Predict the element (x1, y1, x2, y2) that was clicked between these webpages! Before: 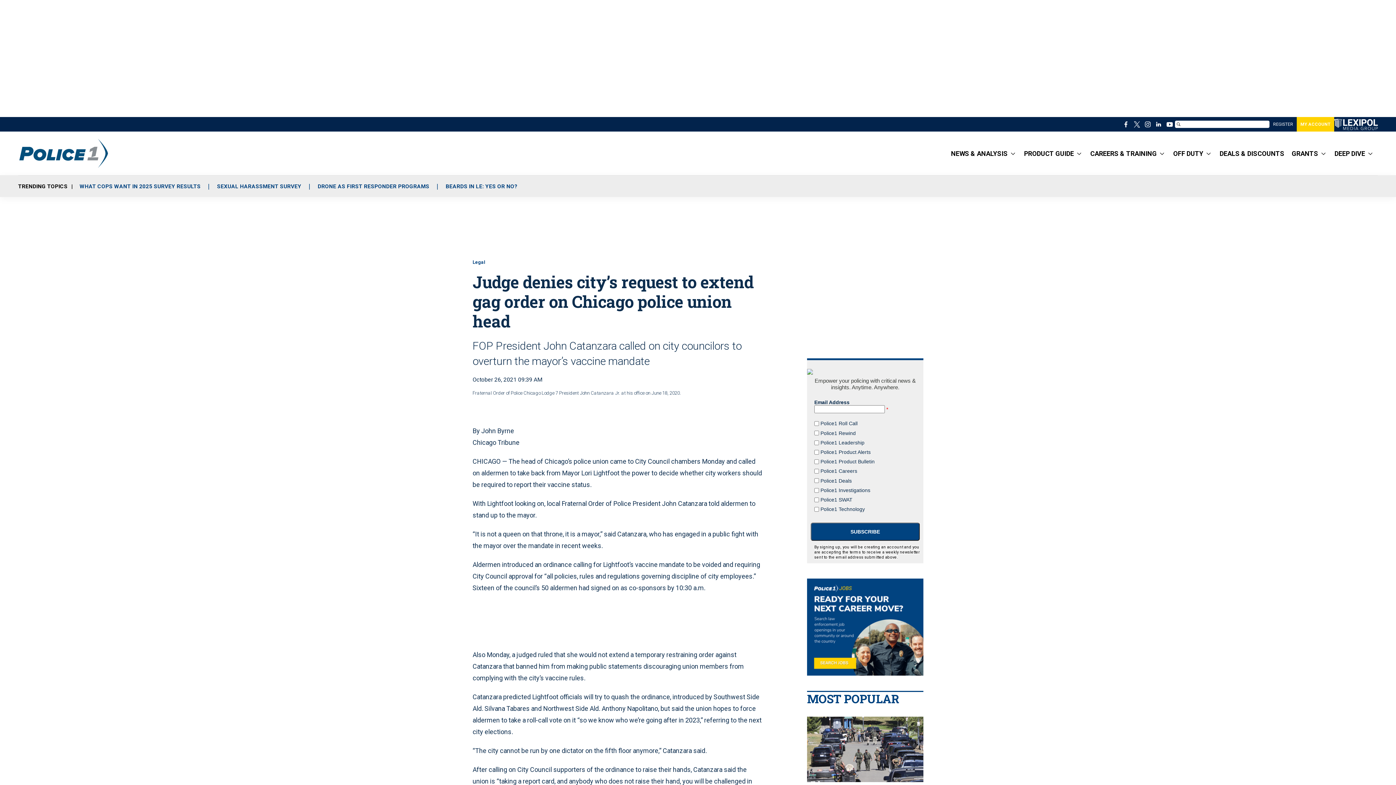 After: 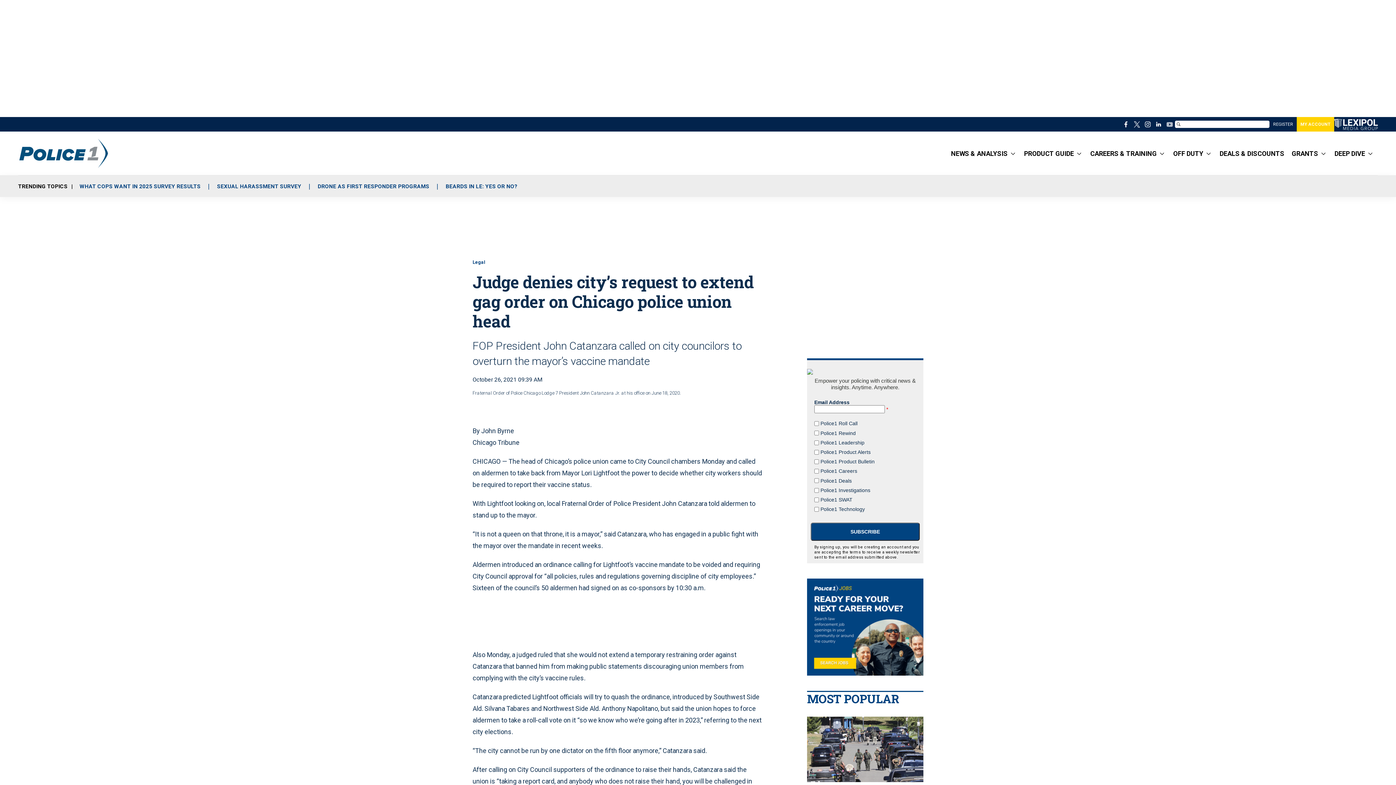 Action: bbox: (1164, 118, 1175, 129) label: youtube